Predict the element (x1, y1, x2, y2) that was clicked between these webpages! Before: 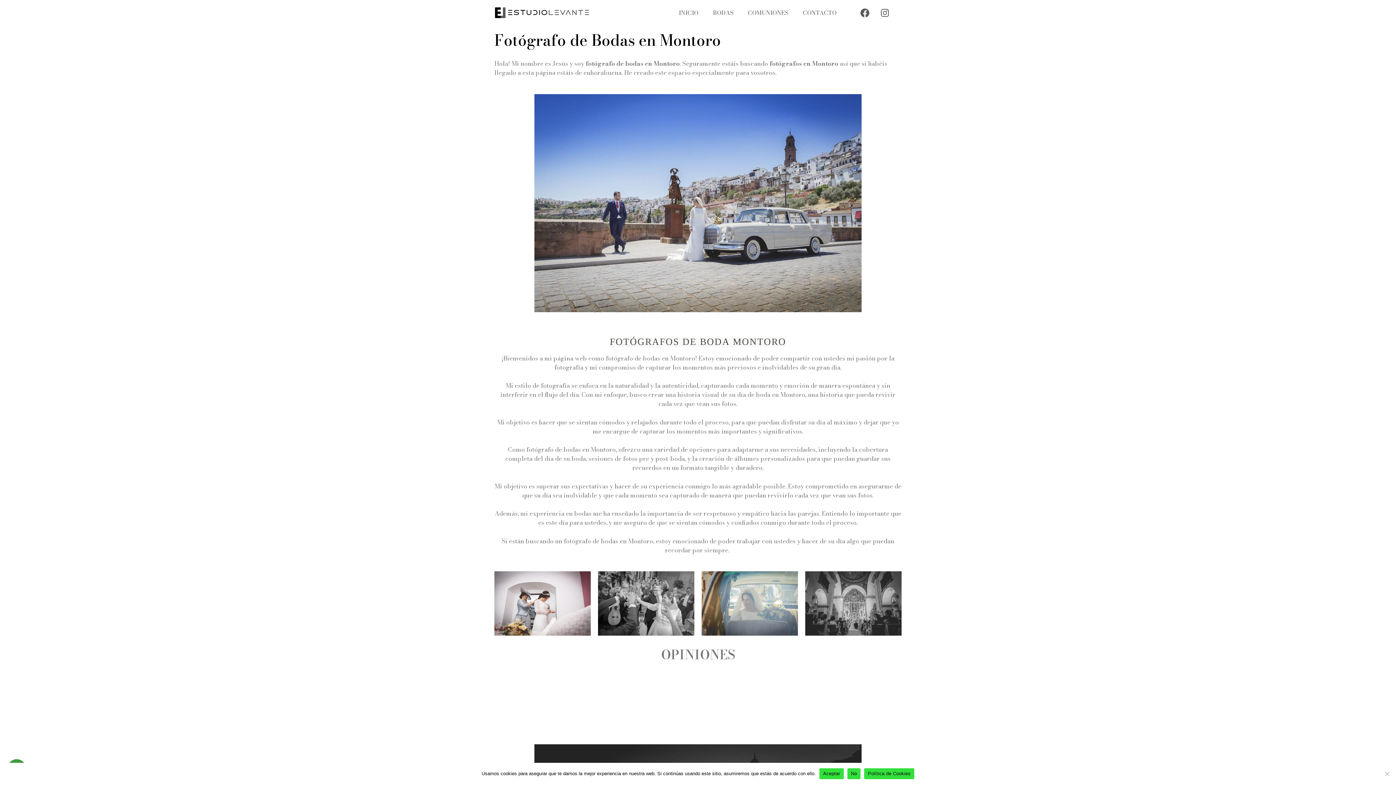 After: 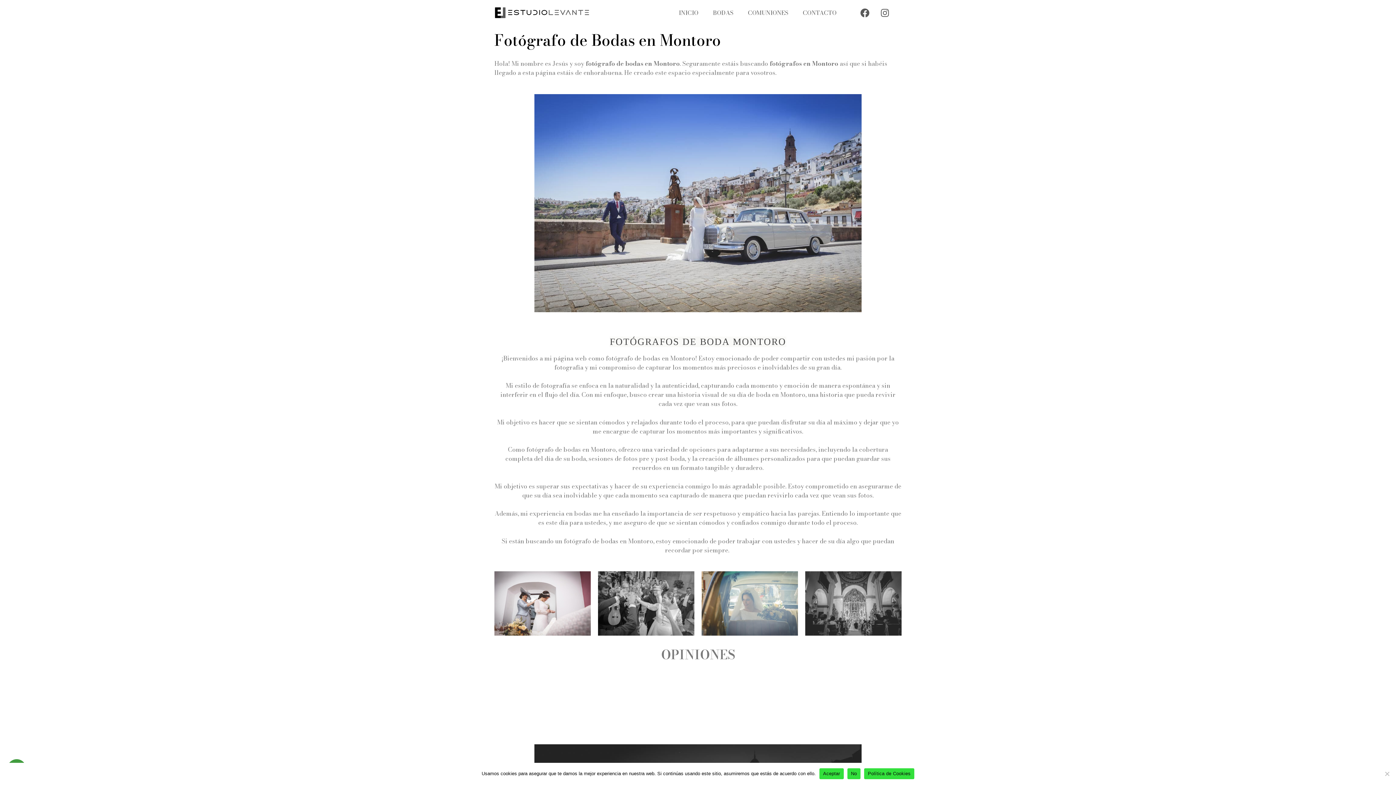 Action: label: Política de Cookies bbox: (864, 768, 914, 779)